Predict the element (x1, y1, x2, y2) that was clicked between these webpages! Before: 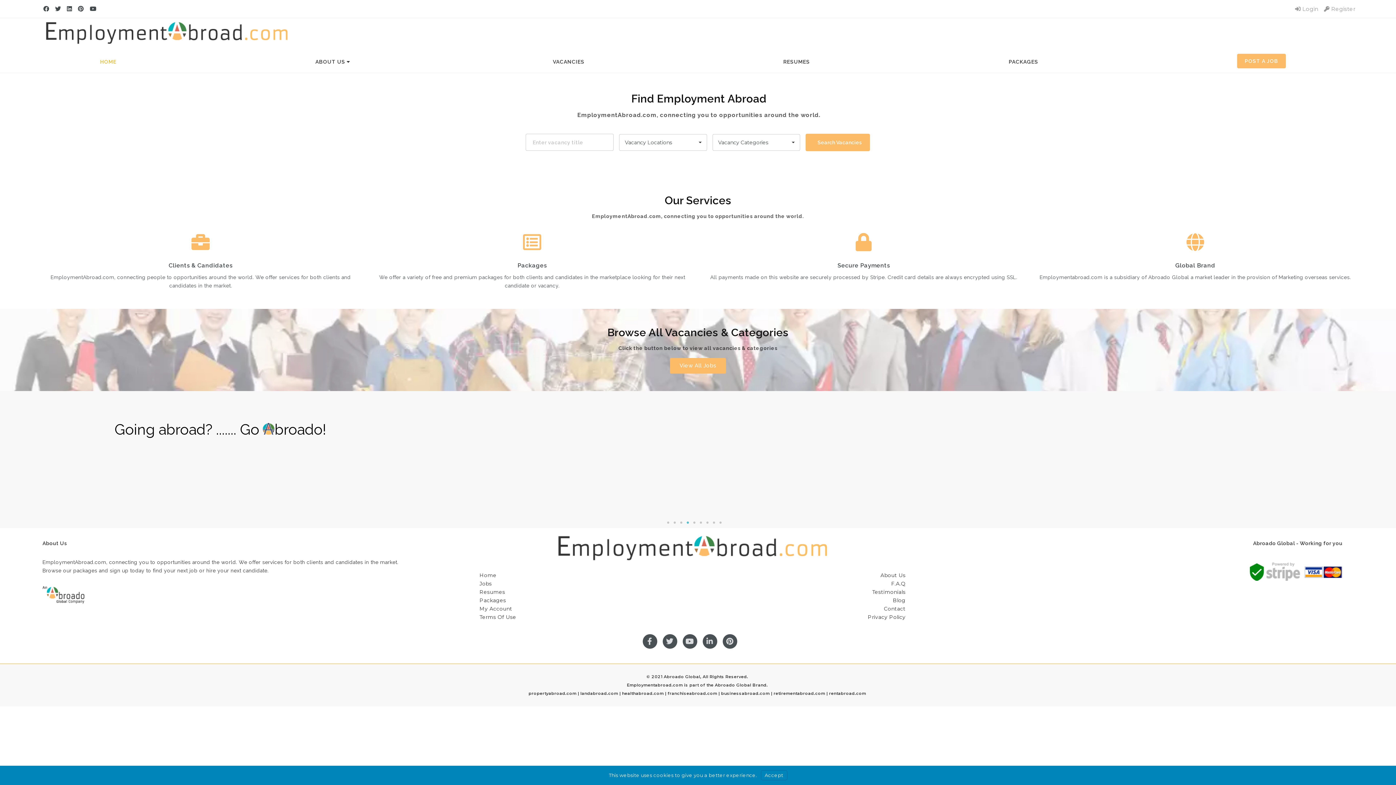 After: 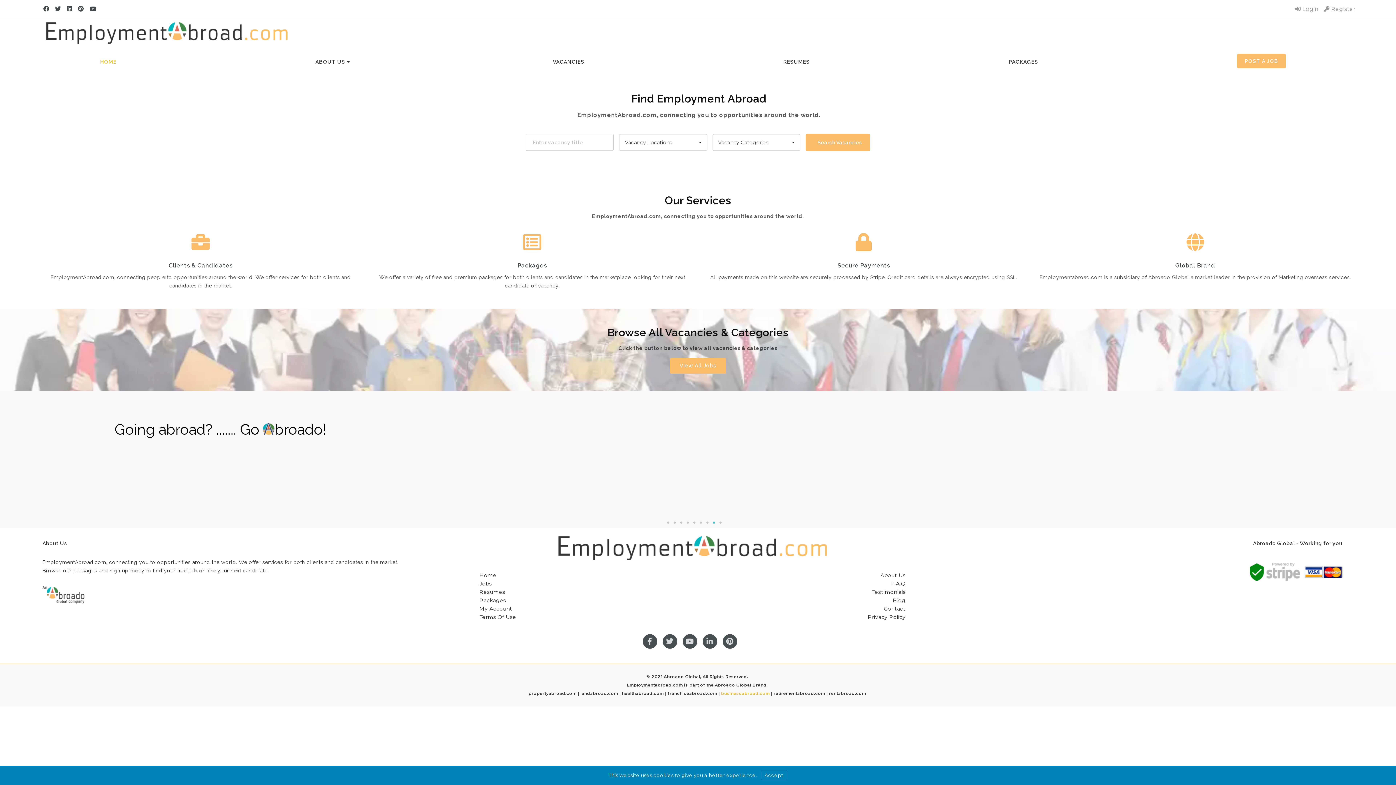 Action: bbox: (721, 691, 769, 696) label: businessabroad.com